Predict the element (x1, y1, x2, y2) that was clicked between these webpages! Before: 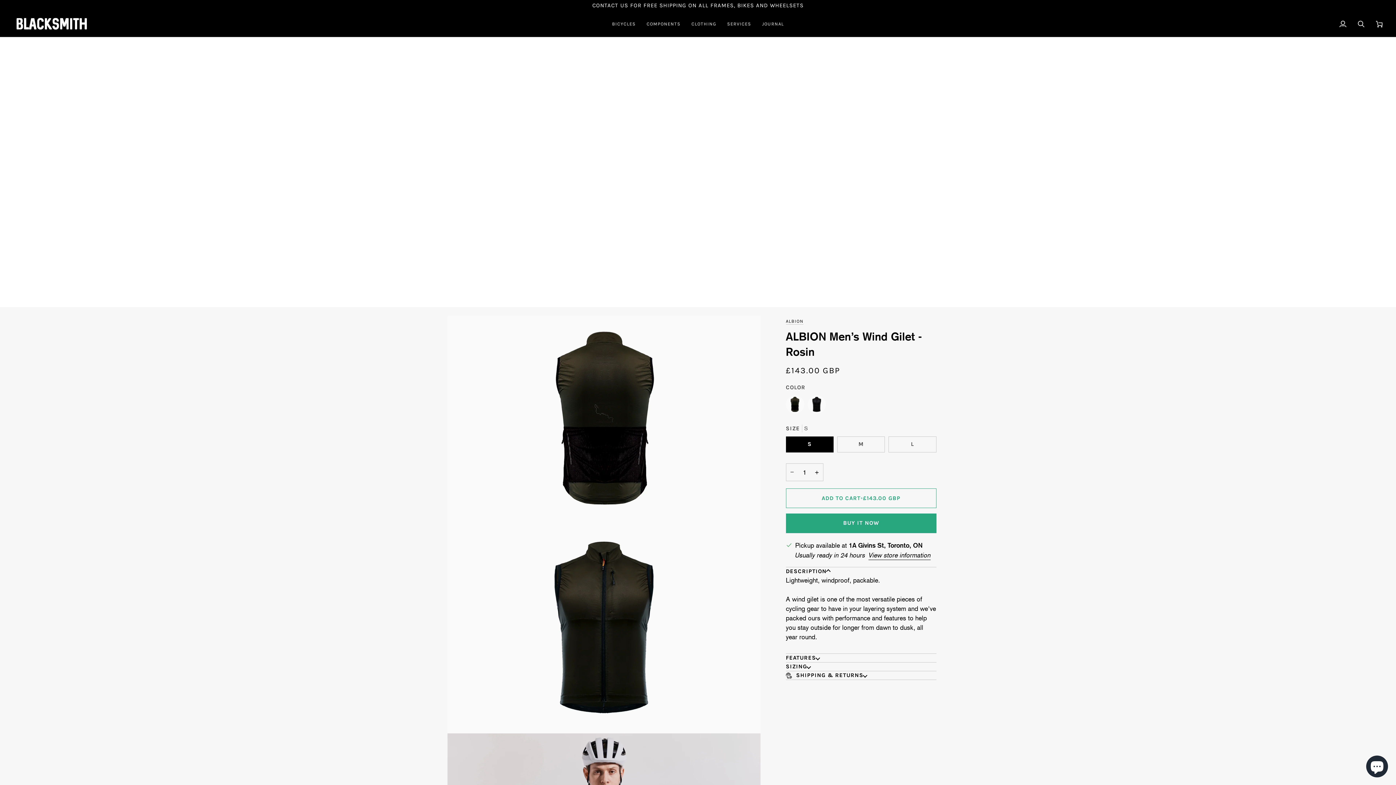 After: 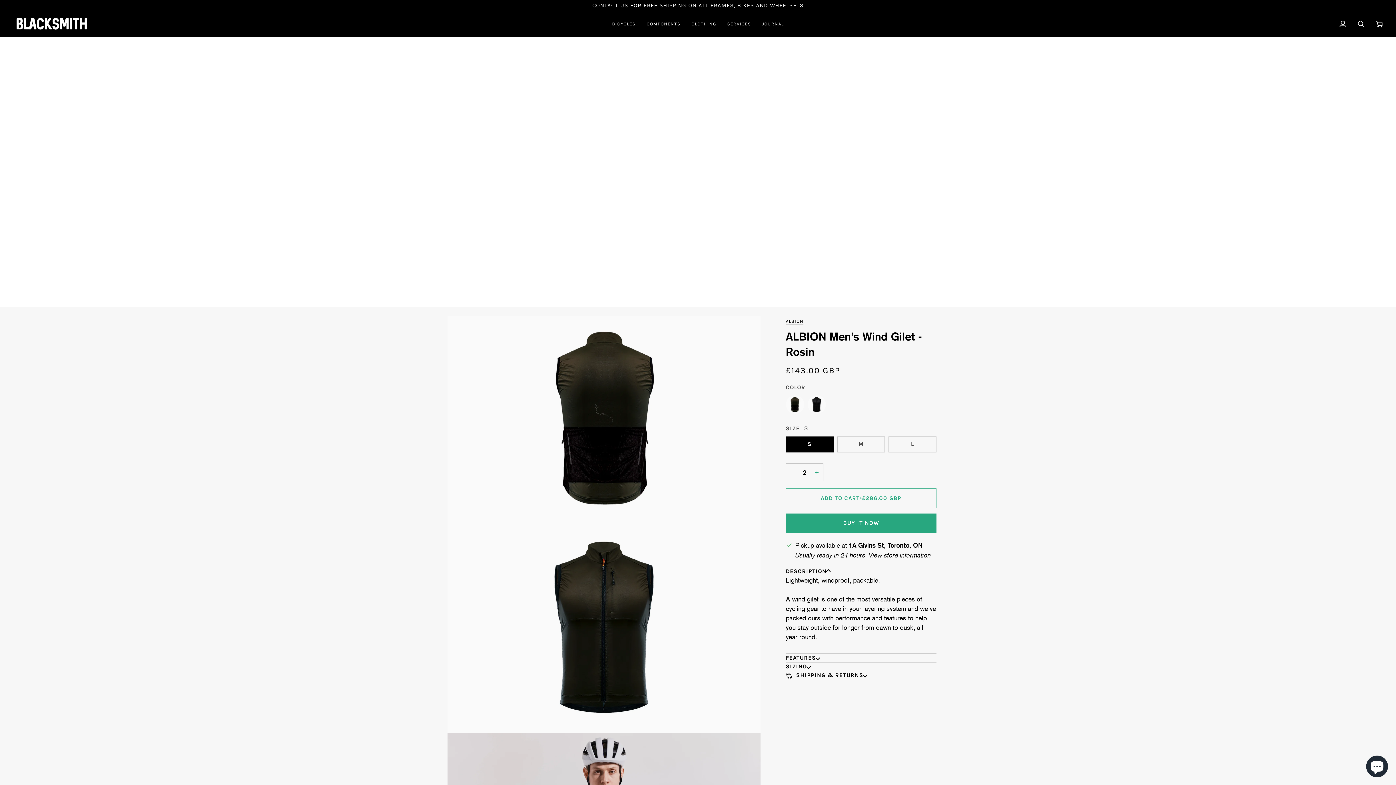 Action: label: Increase quantity bbox: (810, 463, 823, 481)